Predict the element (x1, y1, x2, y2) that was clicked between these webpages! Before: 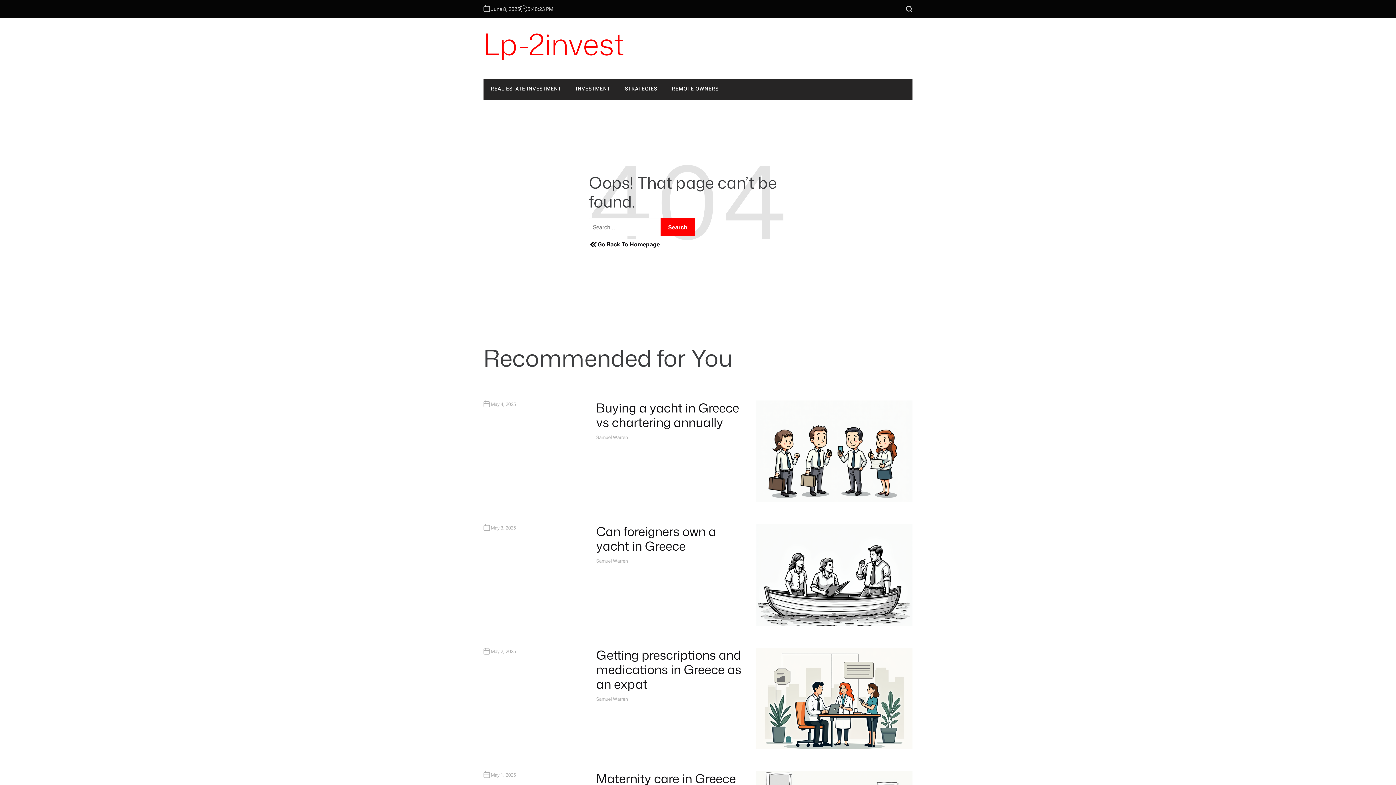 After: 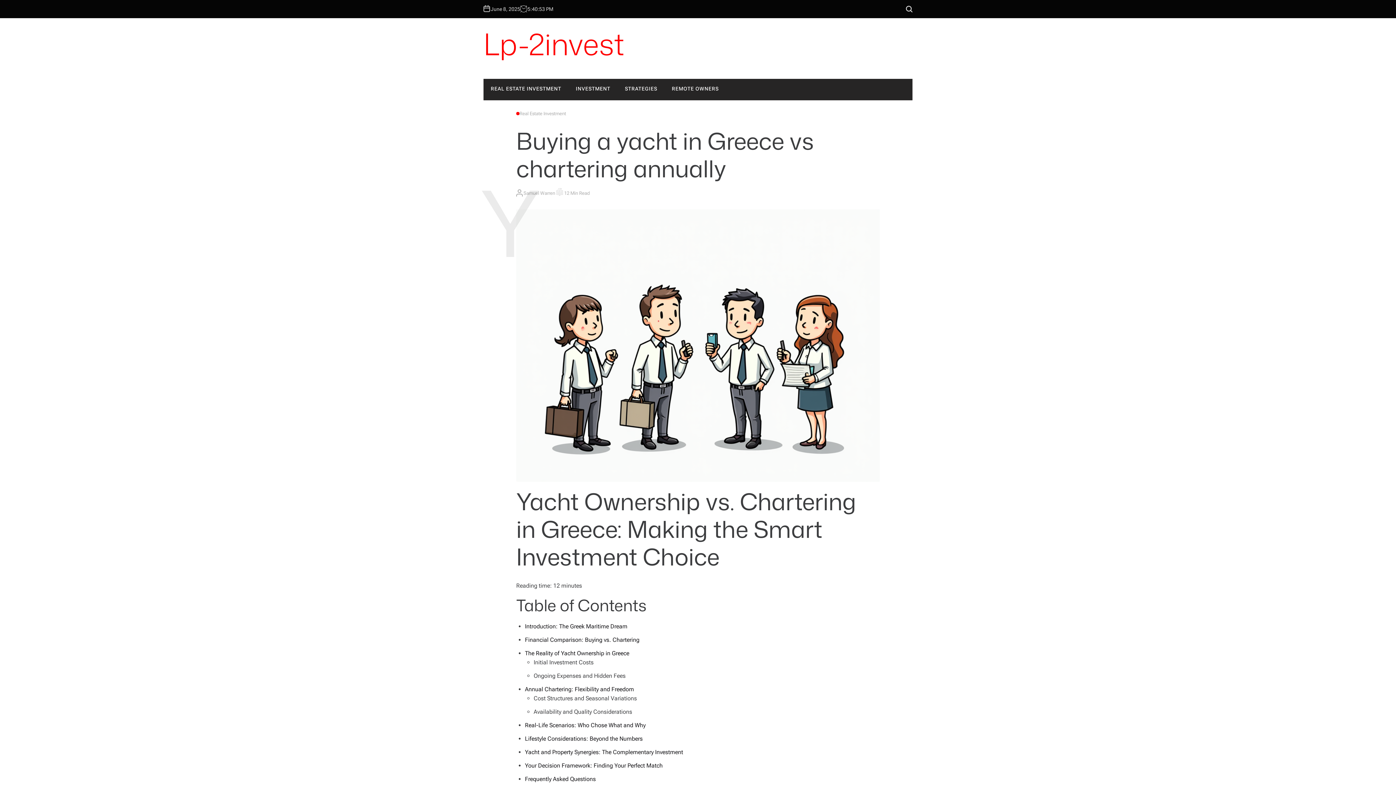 Action: bbox: (490, 402, 516, 406) label: May 4, 2025